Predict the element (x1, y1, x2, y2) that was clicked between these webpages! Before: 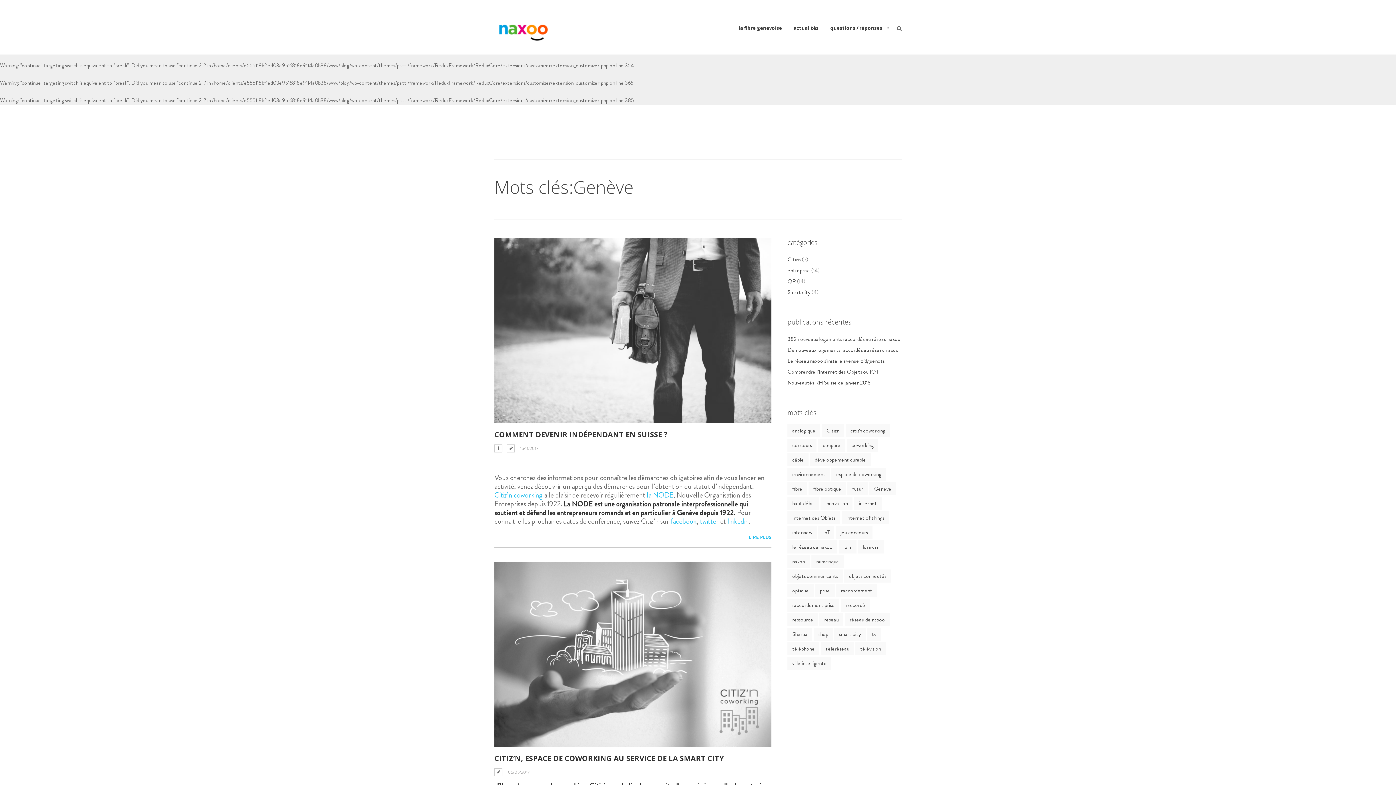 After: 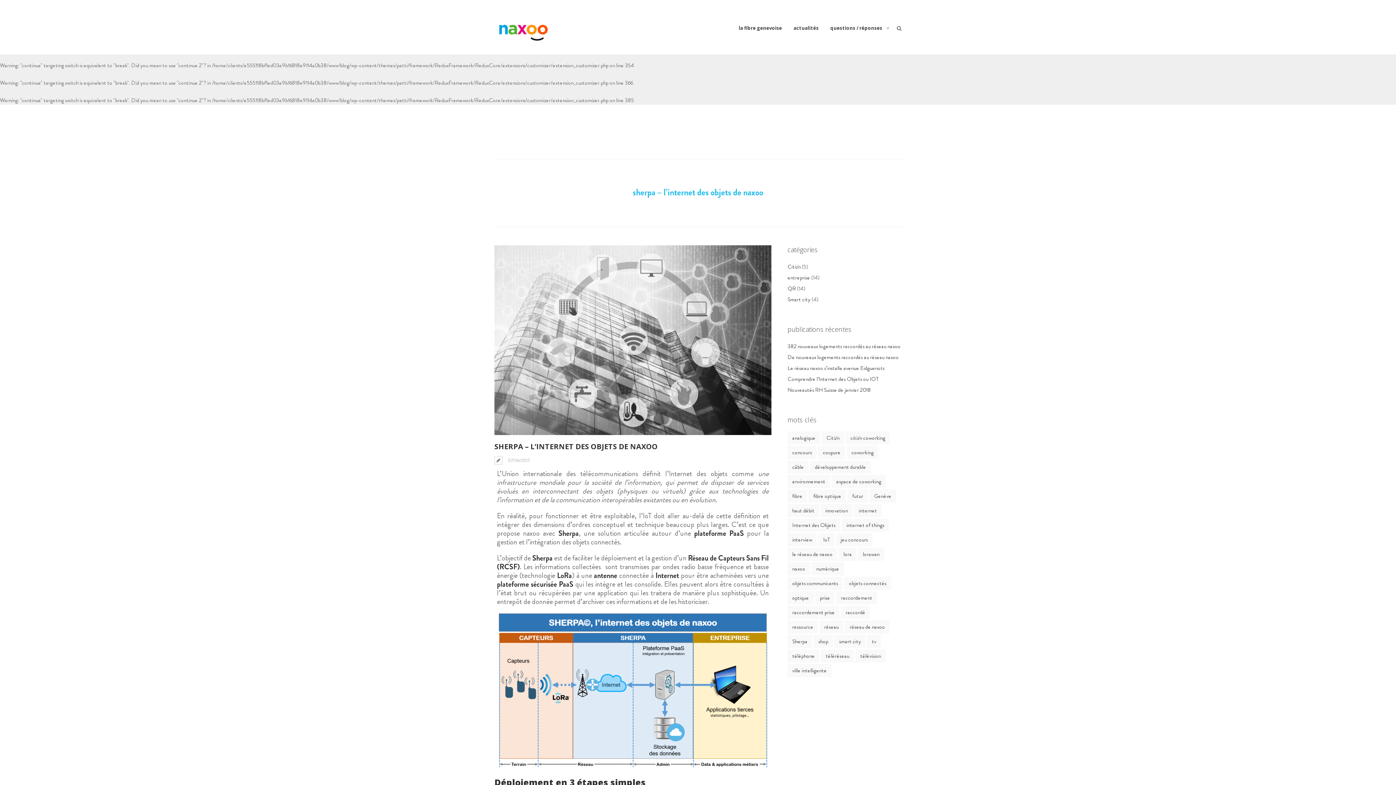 Action: label: lorawan bbox: (858, 540, 884, 553)